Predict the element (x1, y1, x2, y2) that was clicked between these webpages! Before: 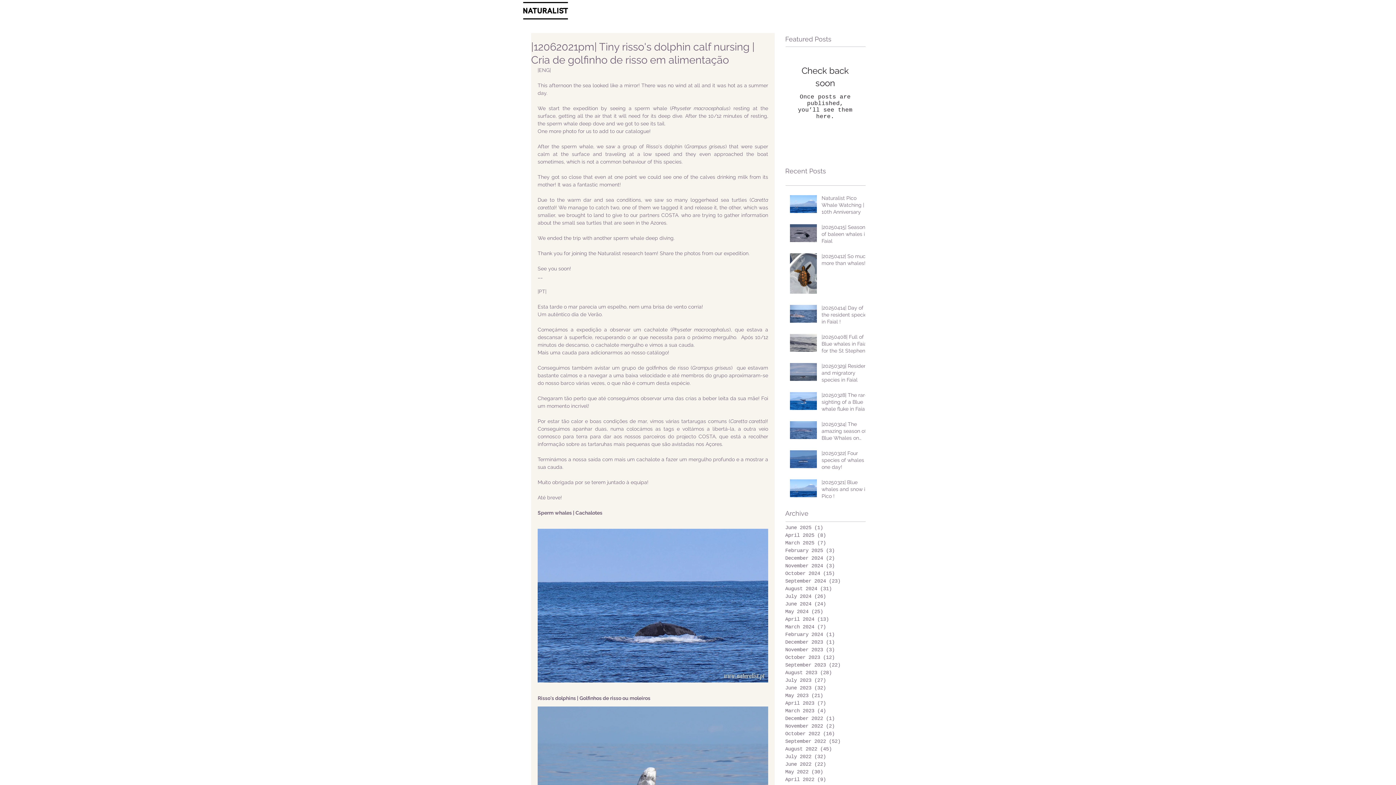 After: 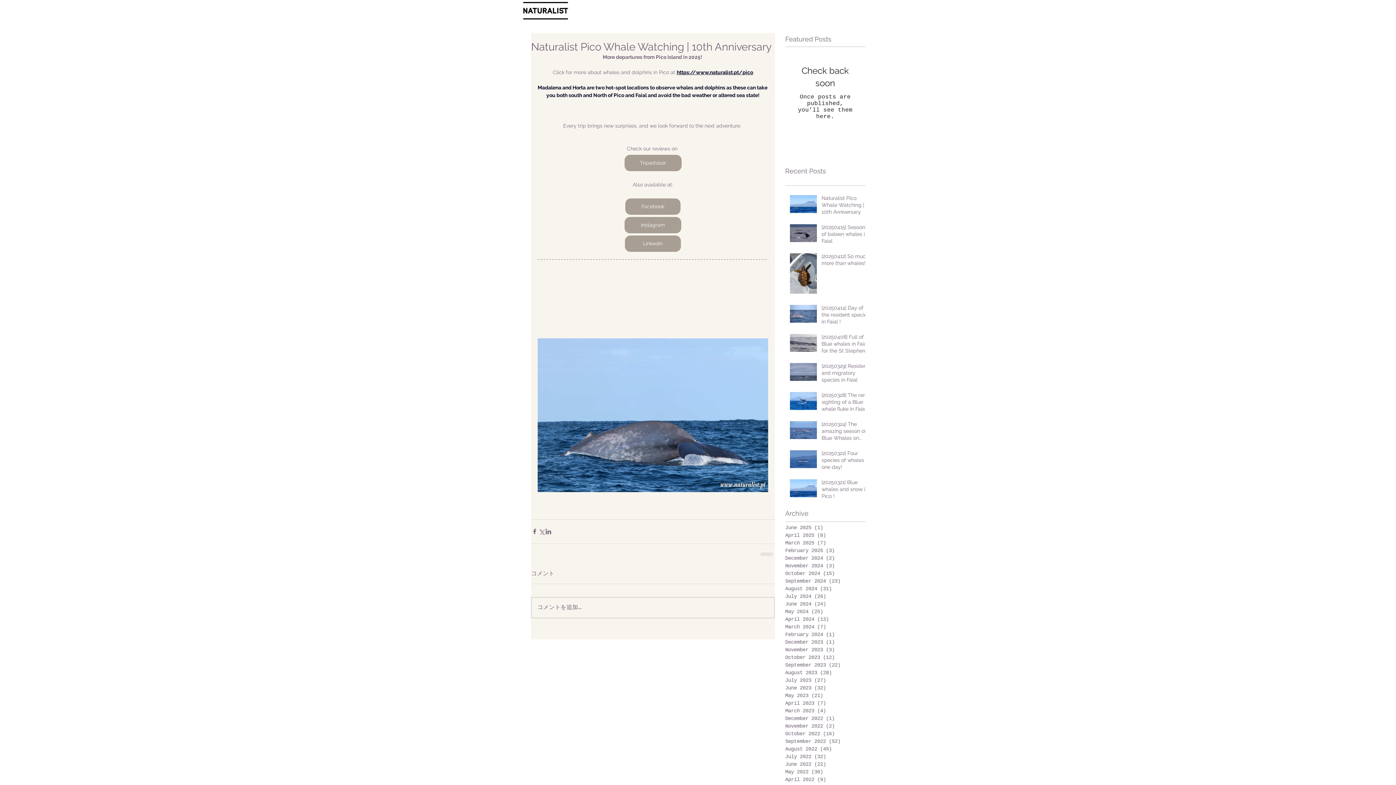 Action: label: Naturalist Pico Whale Watching | 10th Anniversary bbox: (821, 194, 869, 218)